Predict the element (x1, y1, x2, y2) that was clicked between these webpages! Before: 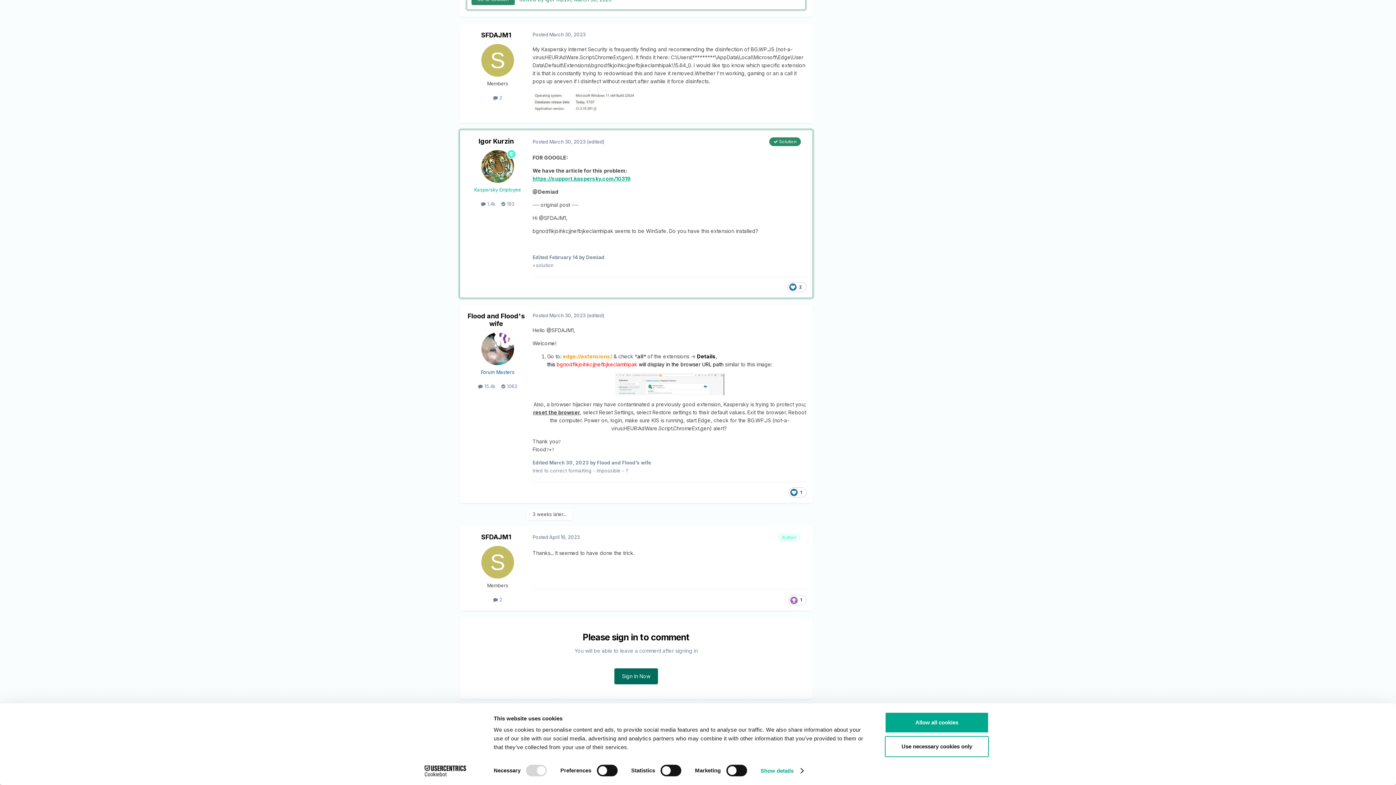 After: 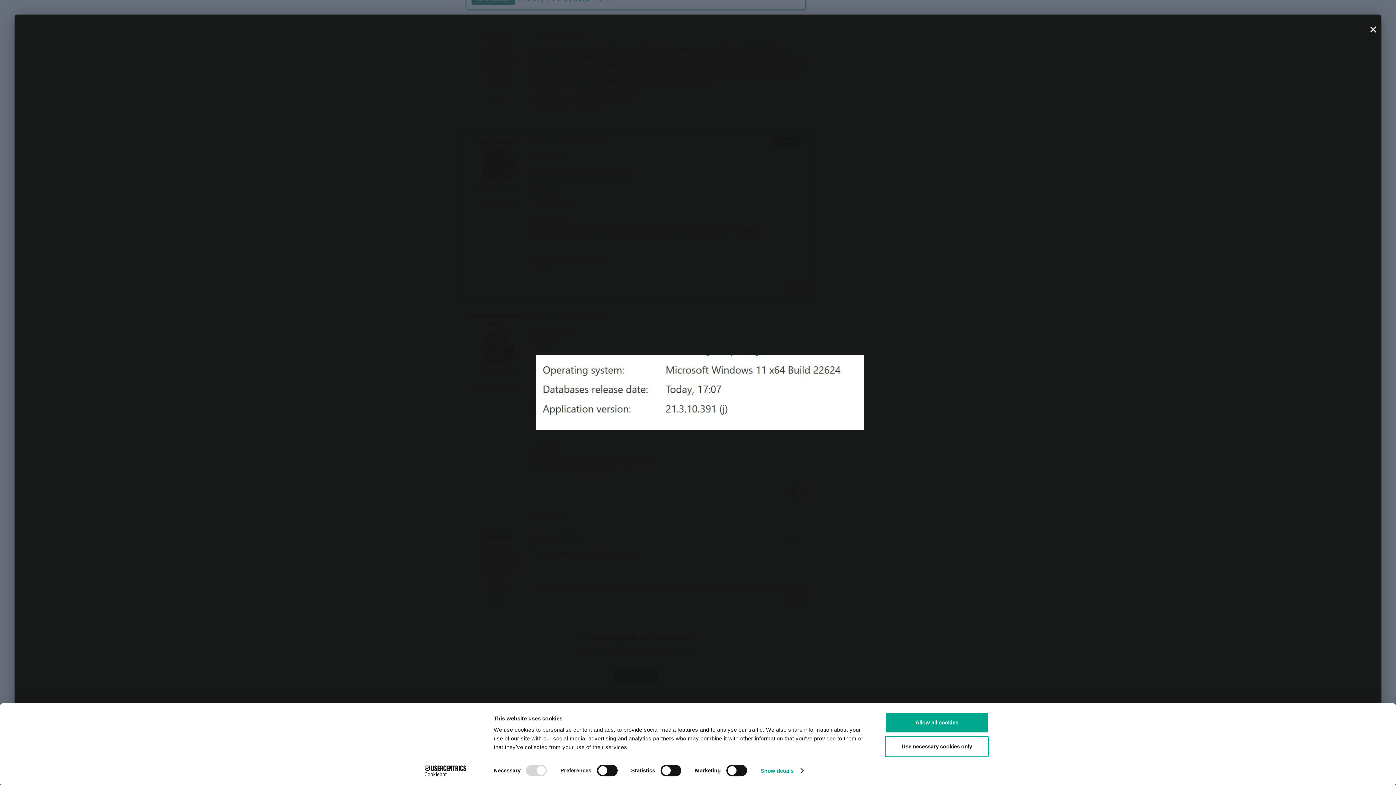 Action: bbox: (532, 99, 641, 105)